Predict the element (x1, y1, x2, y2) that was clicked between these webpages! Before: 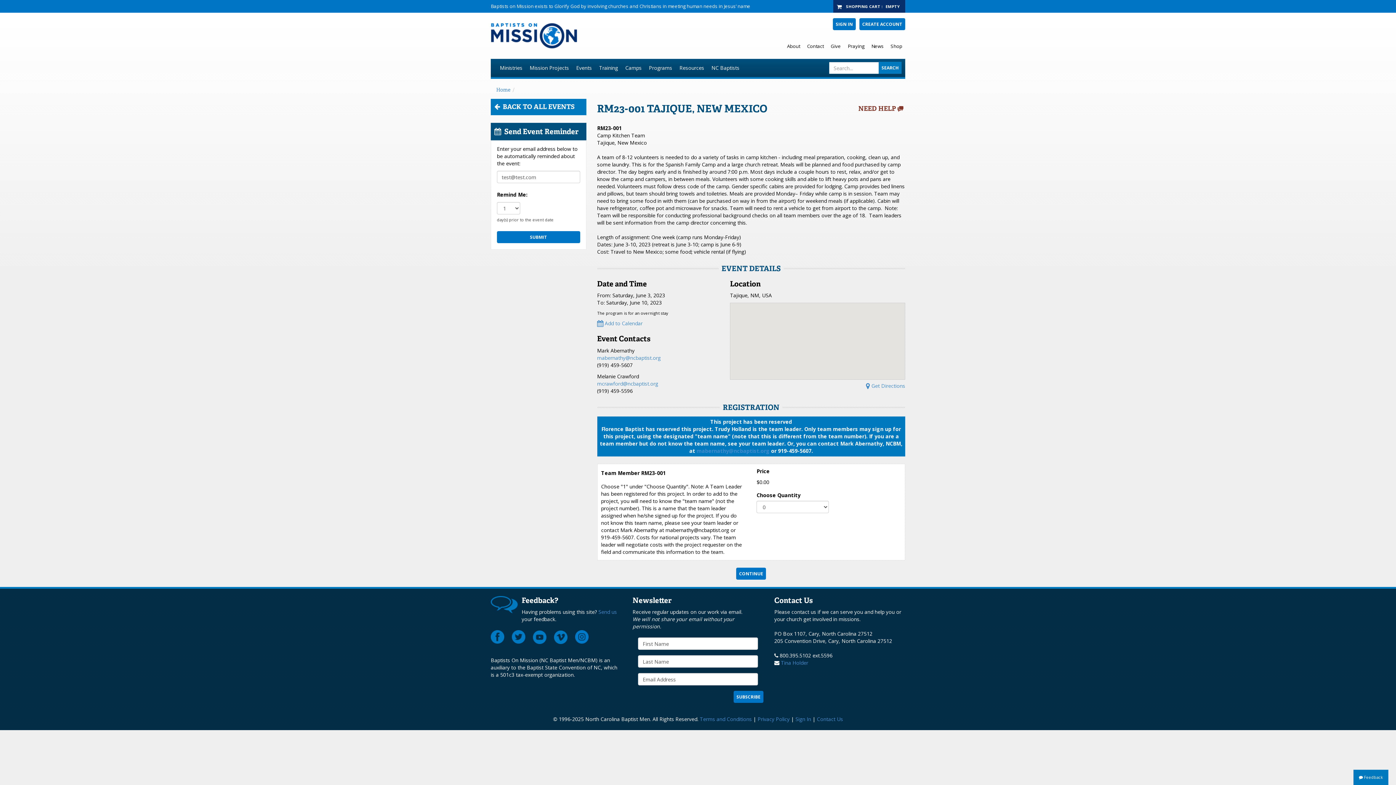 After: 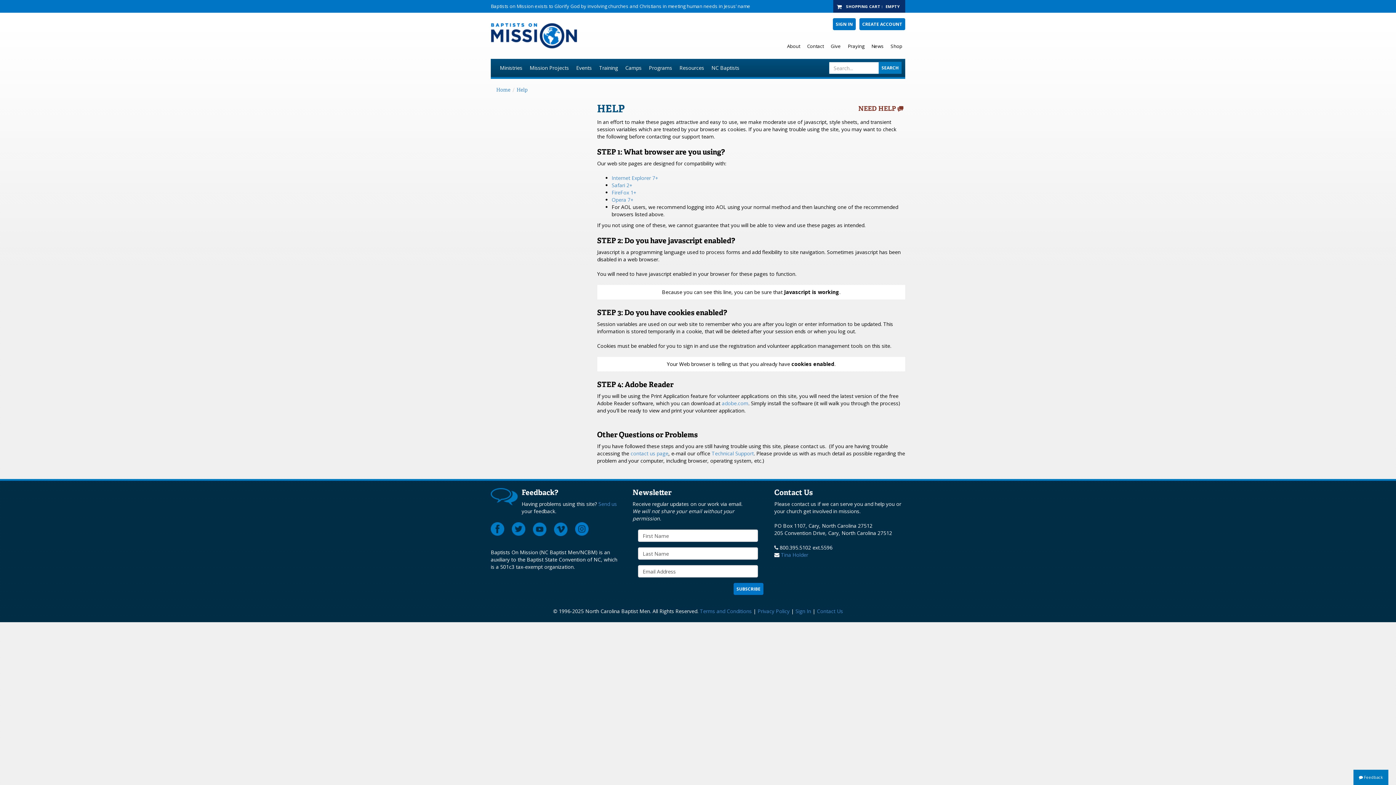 Action: label: NEED HELP bbox: (858, 104, 896, 113)